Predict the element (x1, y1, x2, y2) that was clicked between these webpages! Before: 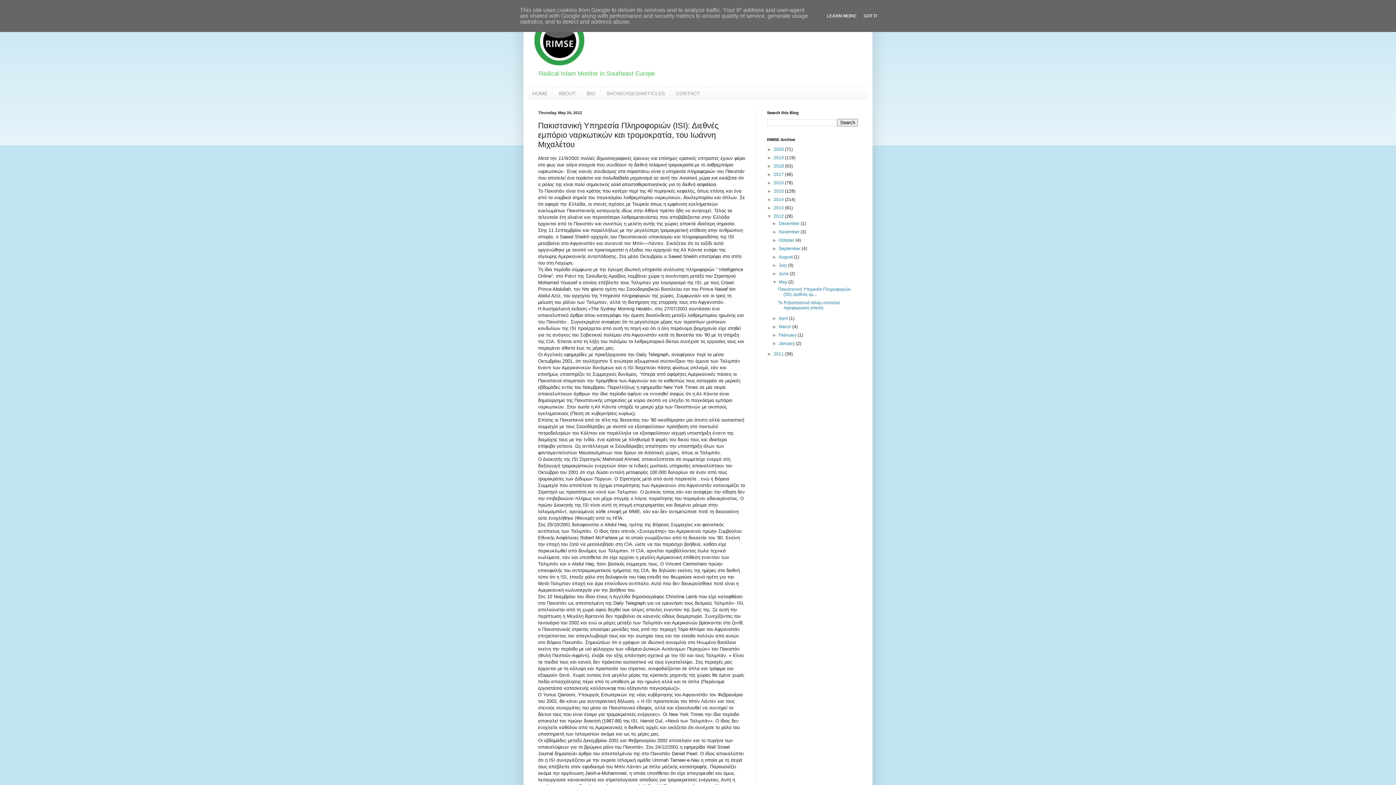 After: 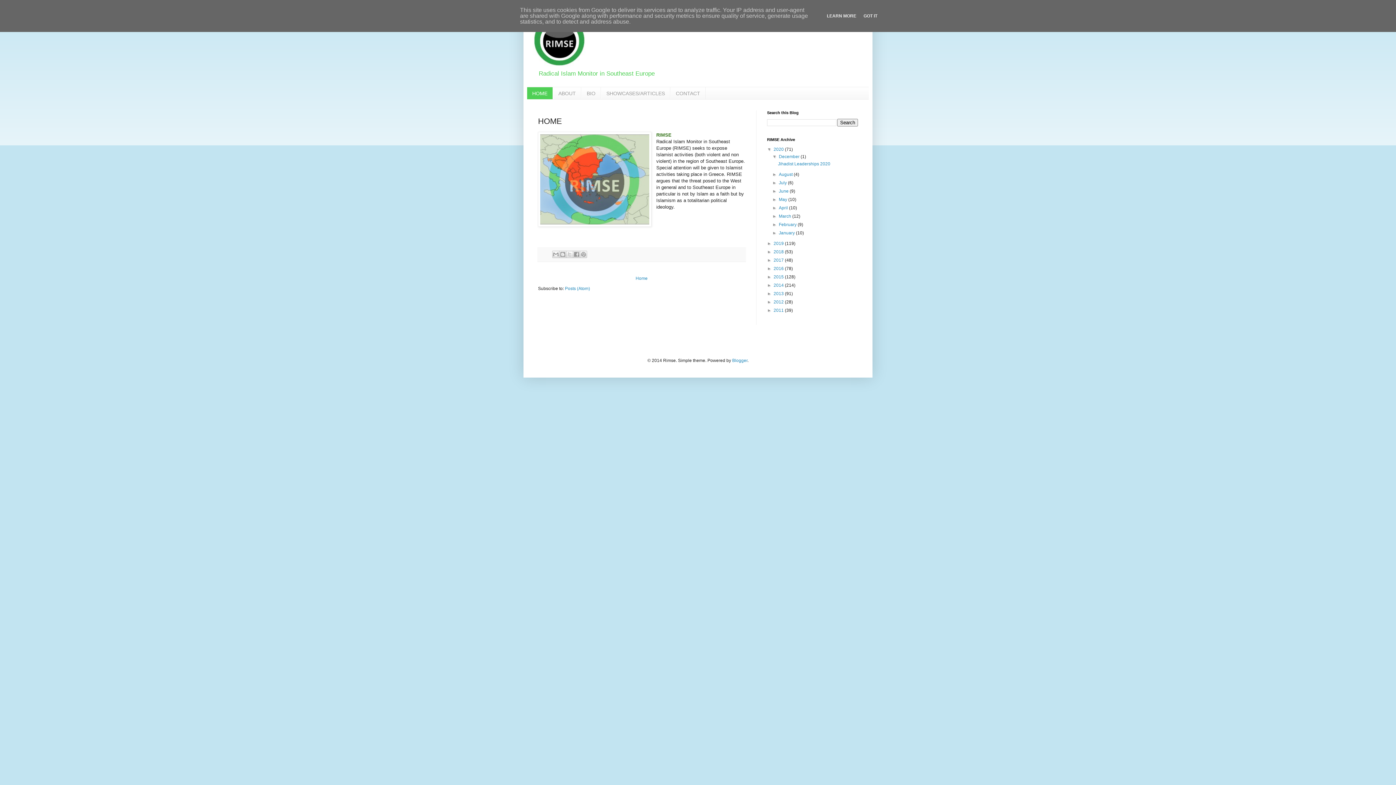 Action: label: HOME bbox: (527, 87, 553, 99)